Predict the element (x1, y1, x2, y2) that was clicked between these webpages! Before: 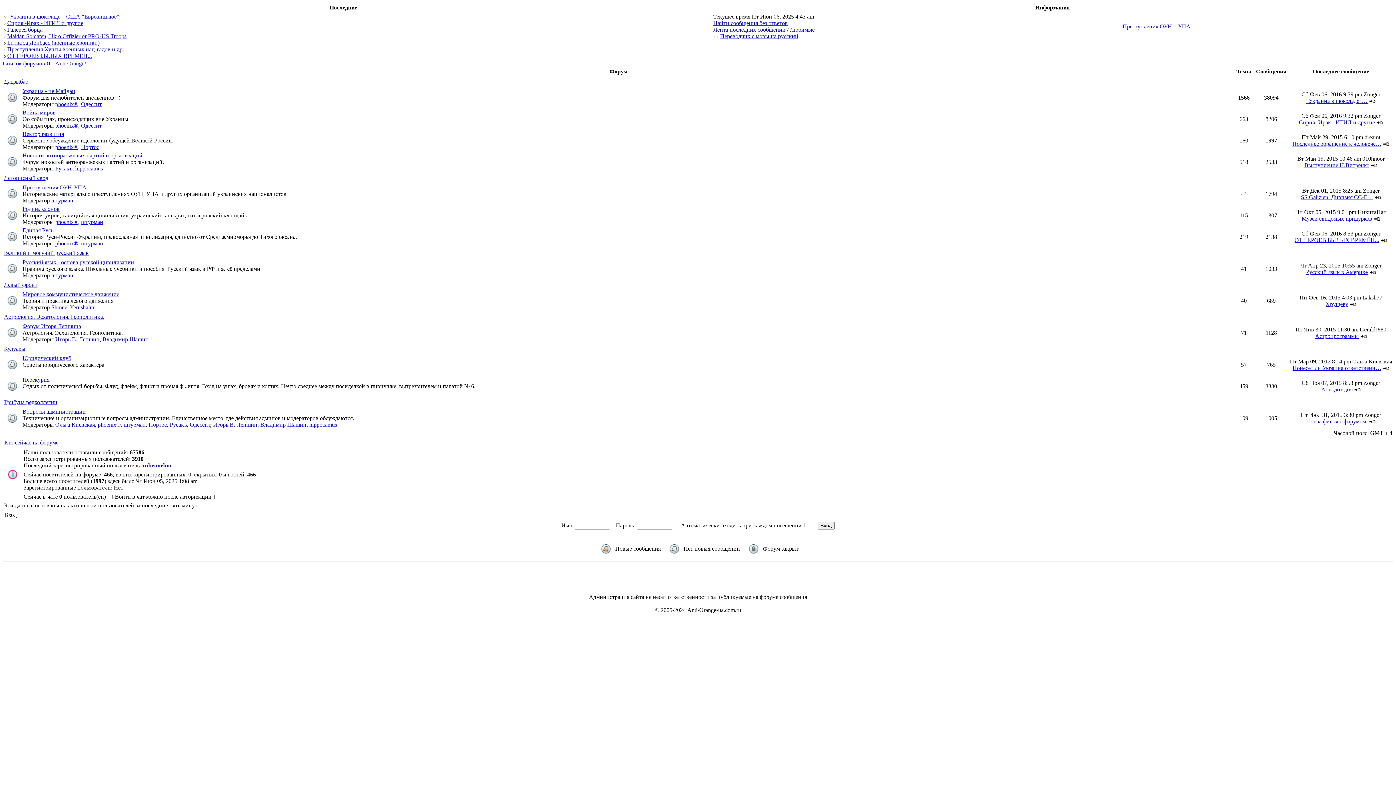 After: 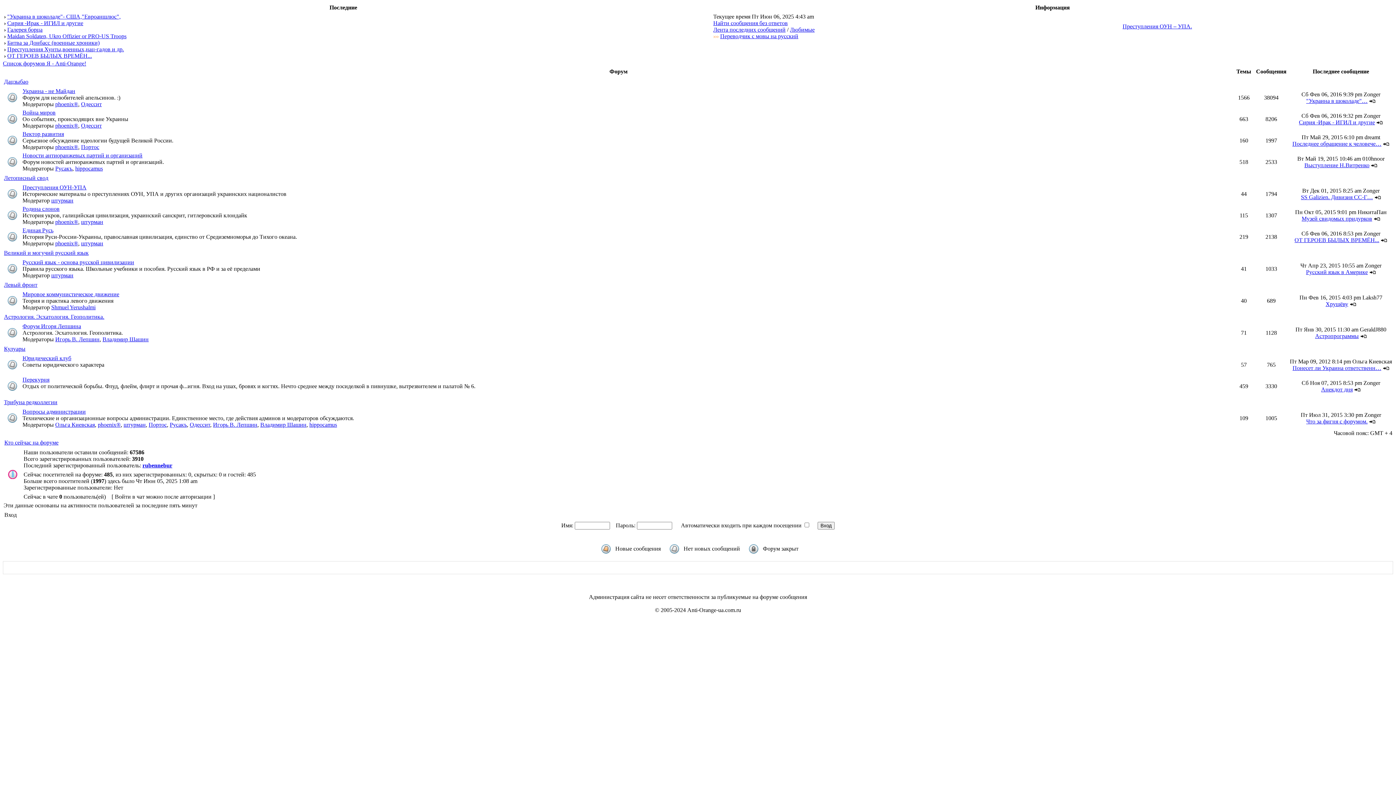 Action: bbox: (81, 101, 101, 107) label: Одессит